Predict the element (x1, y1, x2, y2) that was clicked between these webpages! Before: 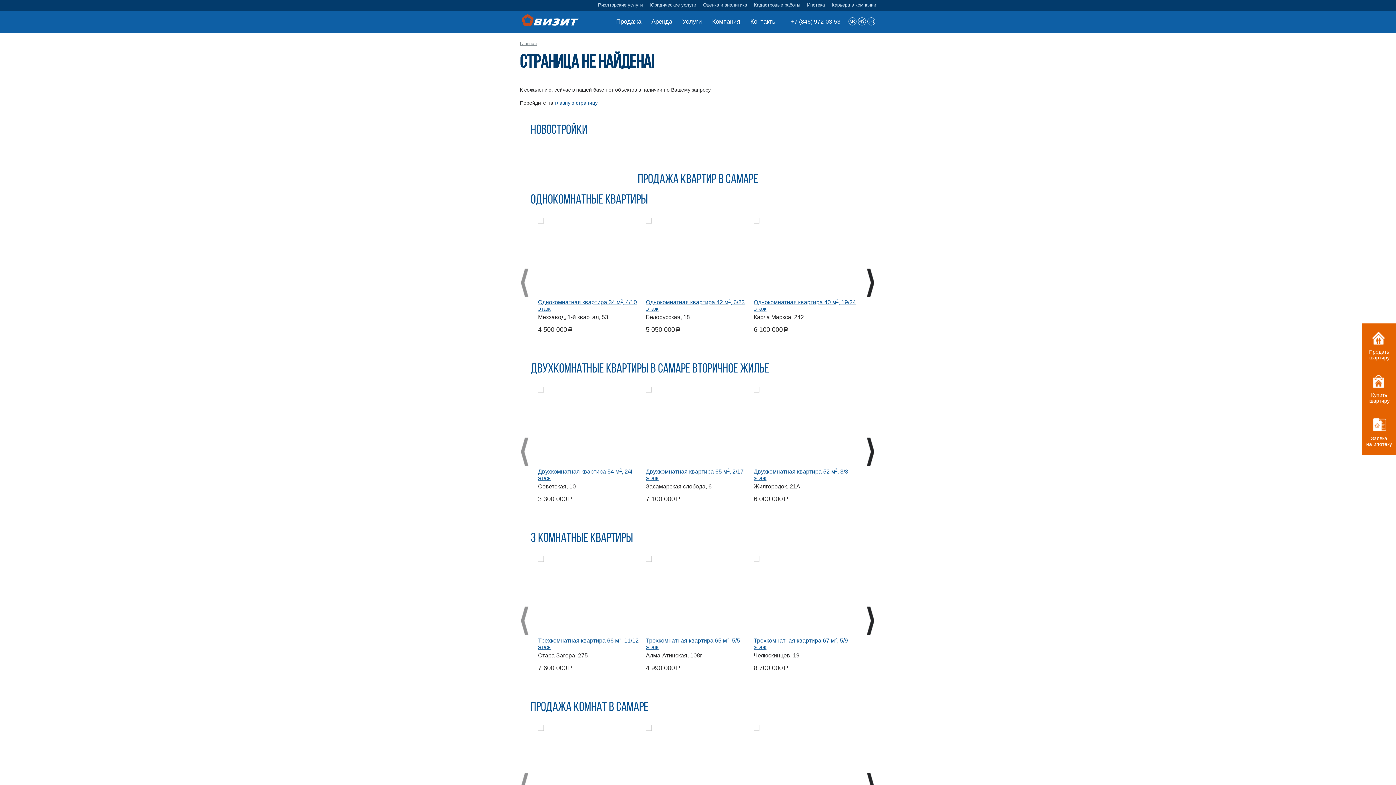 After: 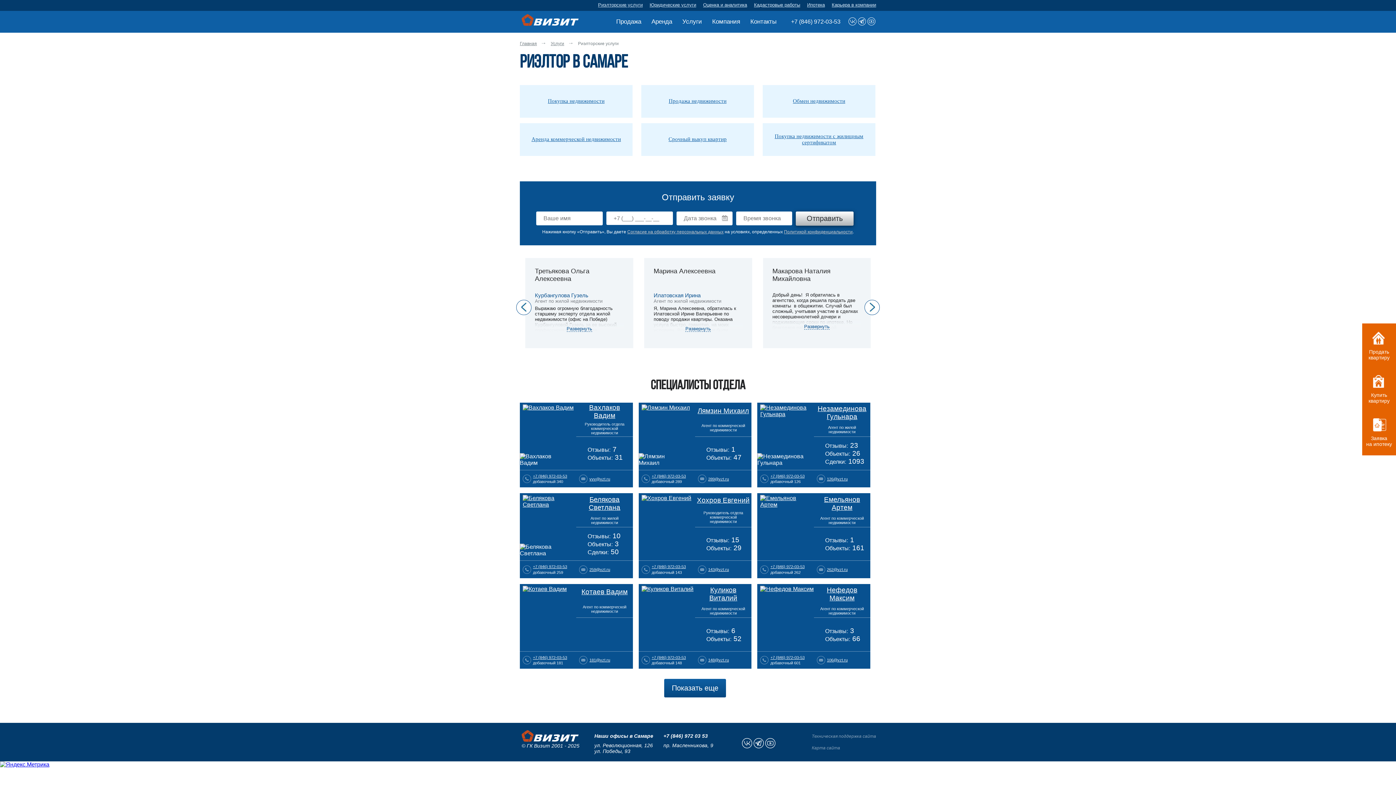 Action: label: Риэлторские услуги bbox: (598, 0, 642, 10)